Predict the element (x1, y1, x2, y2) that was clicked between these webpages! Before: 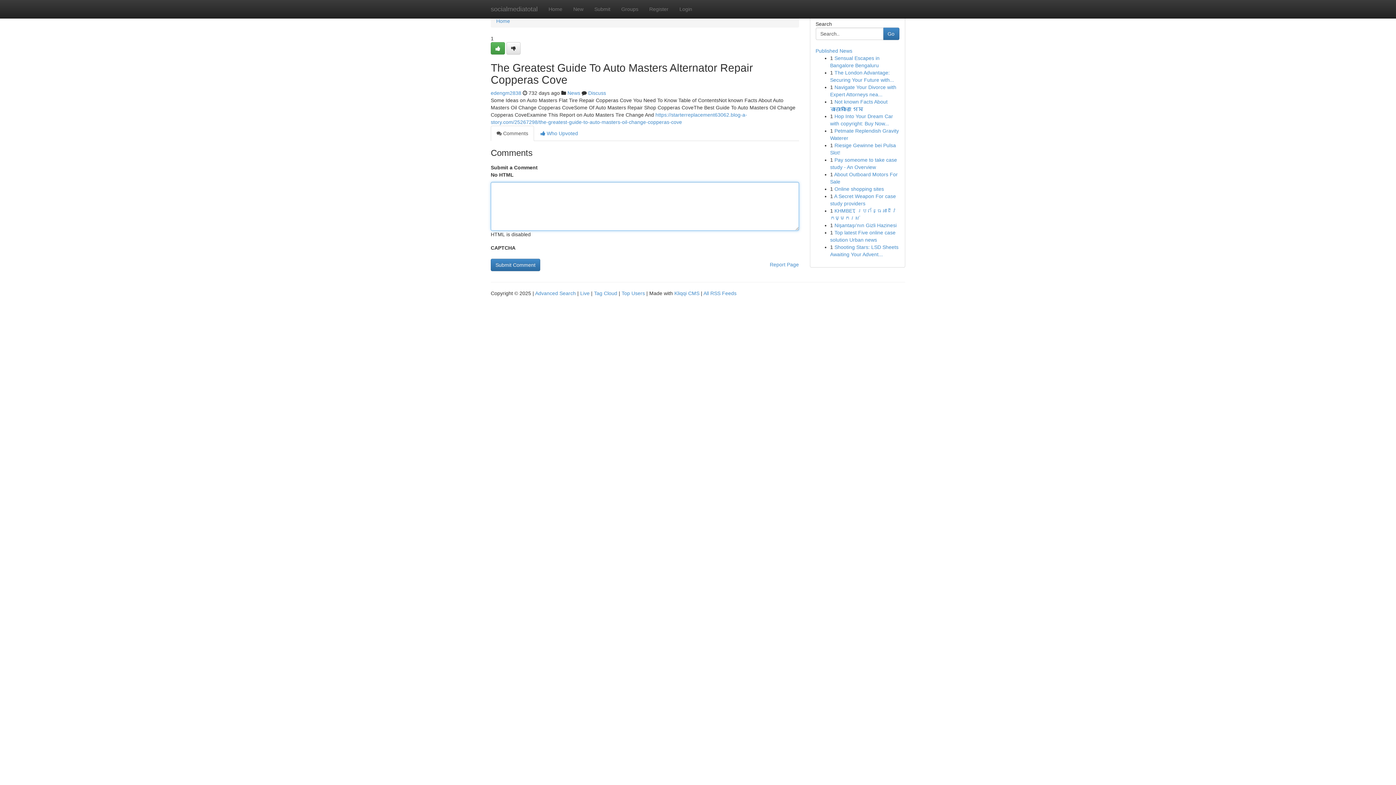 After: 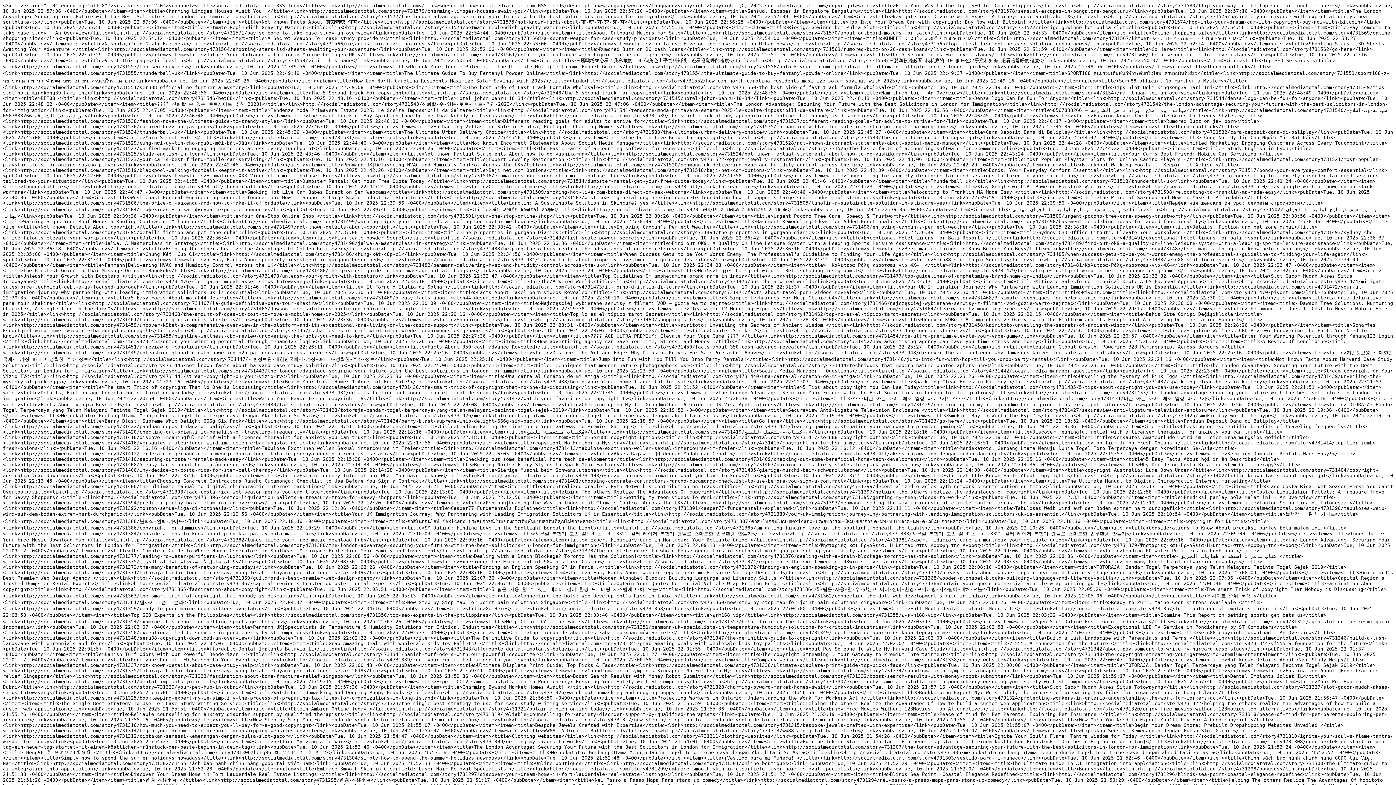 Action: bbox: (703, 290, 736, 296) label: All RSS Feeds